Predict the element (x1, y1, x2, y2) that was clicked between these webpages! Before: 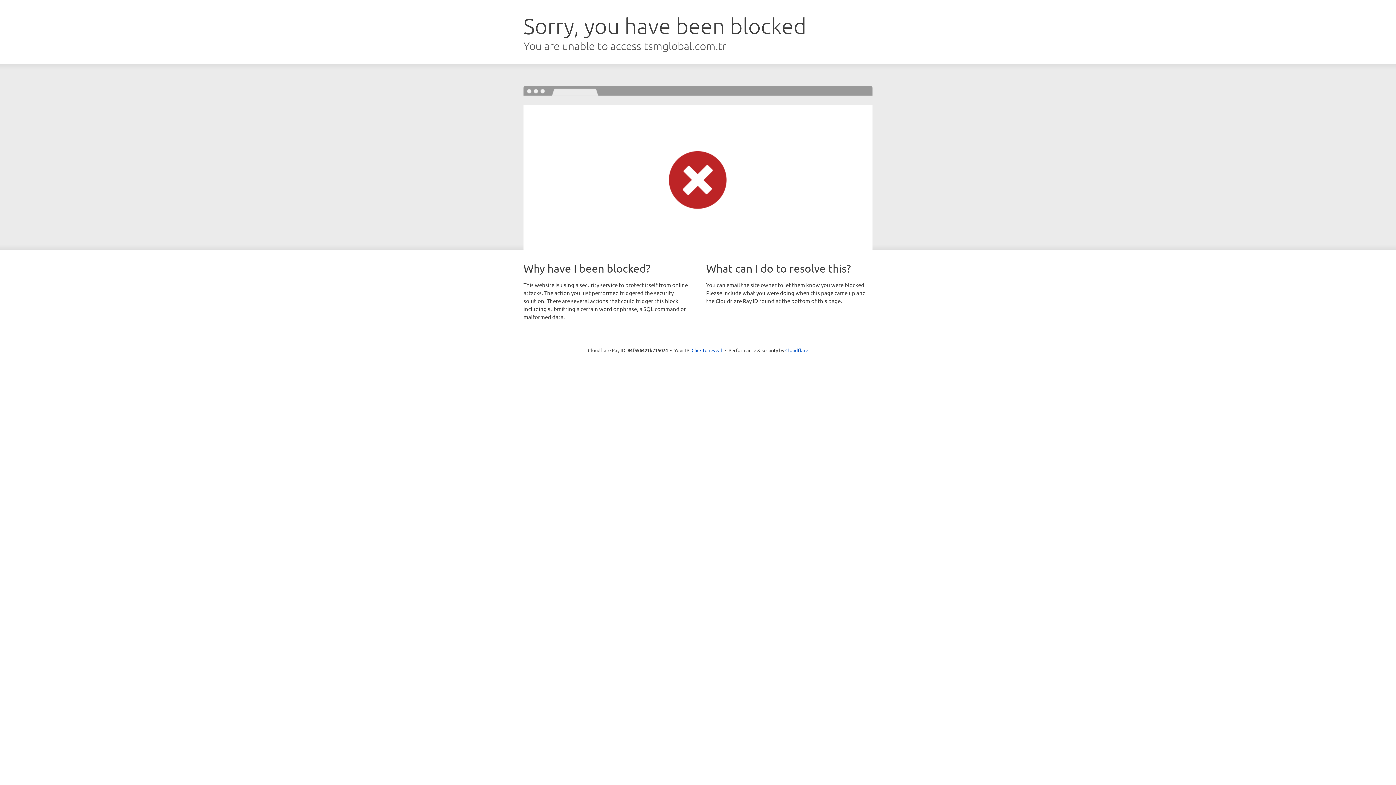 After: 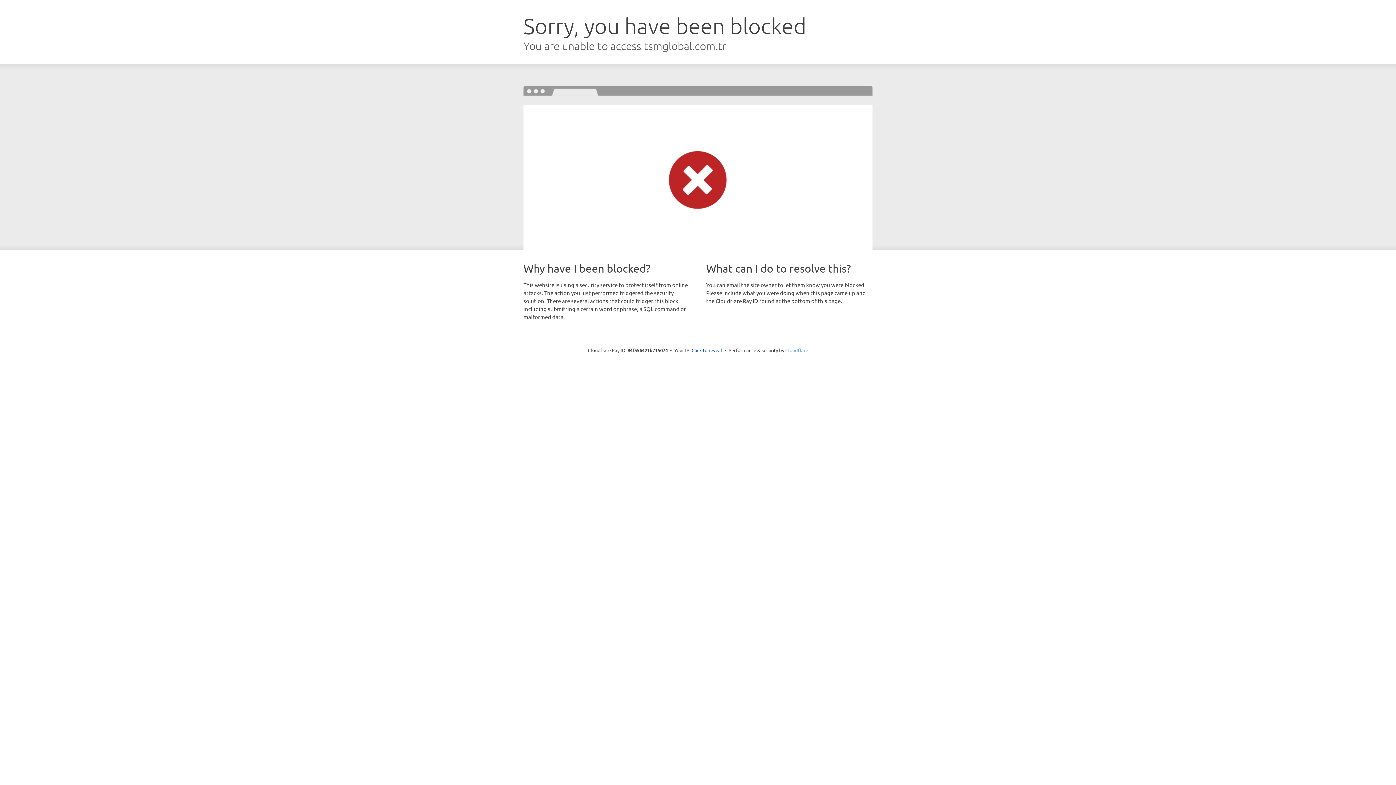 Action: bbox: (785, 347, 808, 353) label: Cloudflare